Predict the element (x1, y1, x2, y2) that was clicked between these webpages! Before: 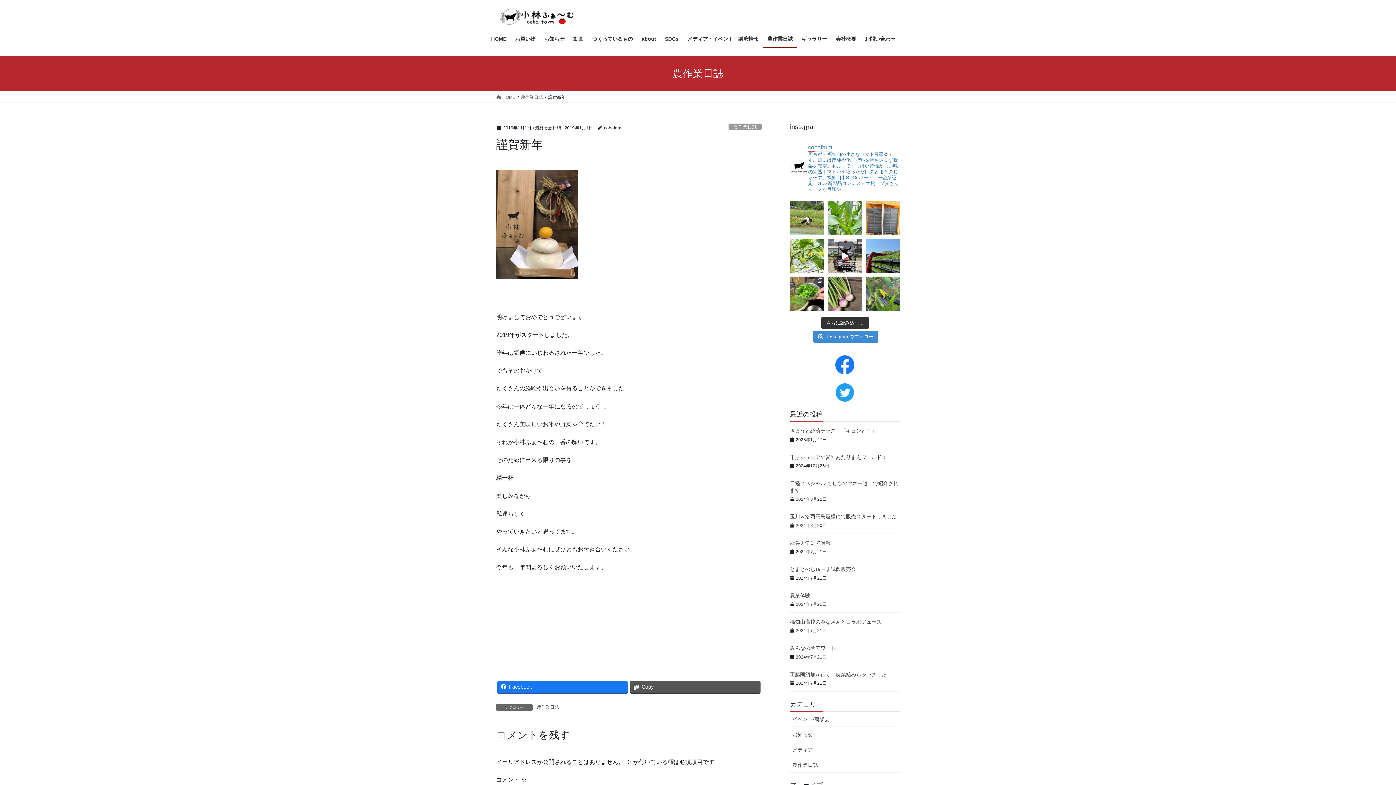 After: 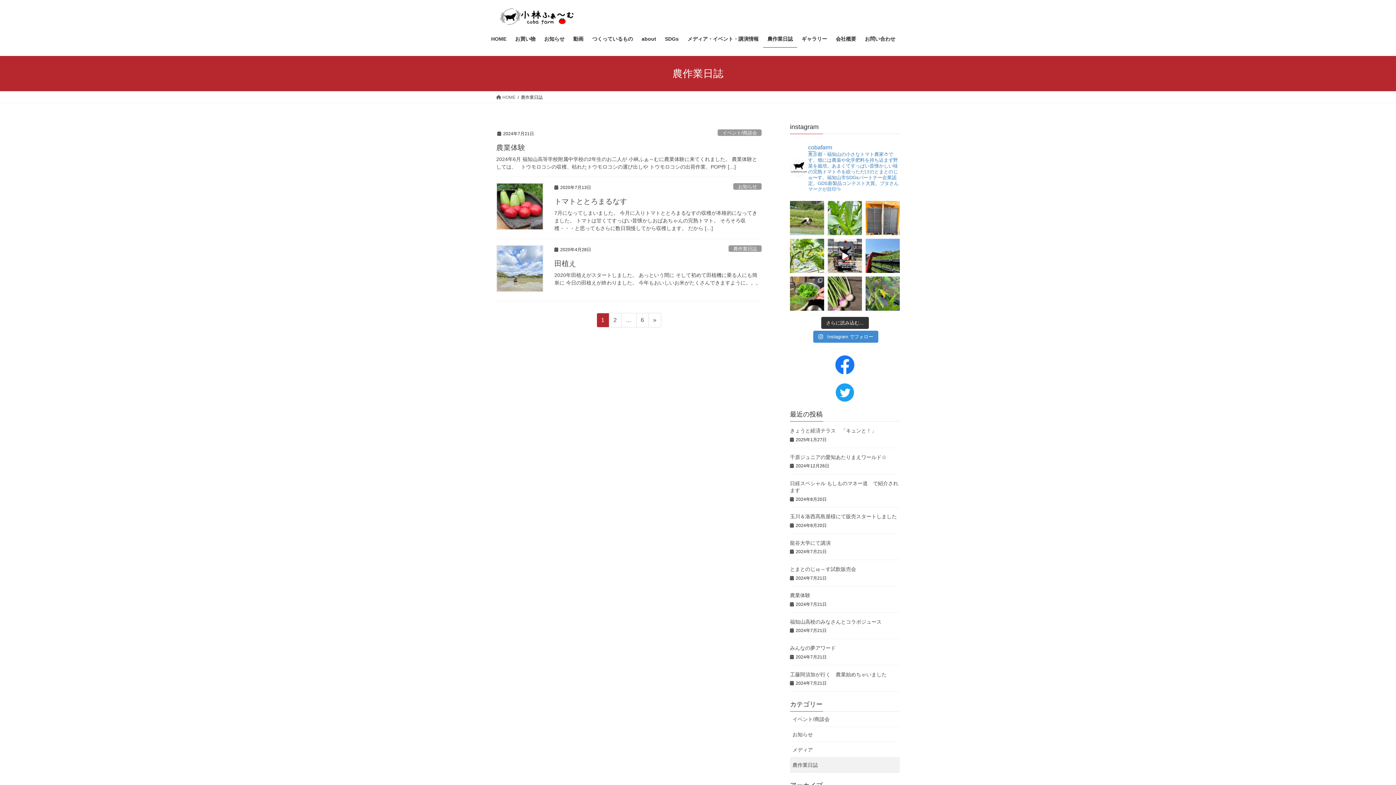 Action: label: 農作業日誌 bbox: (536, 704, 559, 711)